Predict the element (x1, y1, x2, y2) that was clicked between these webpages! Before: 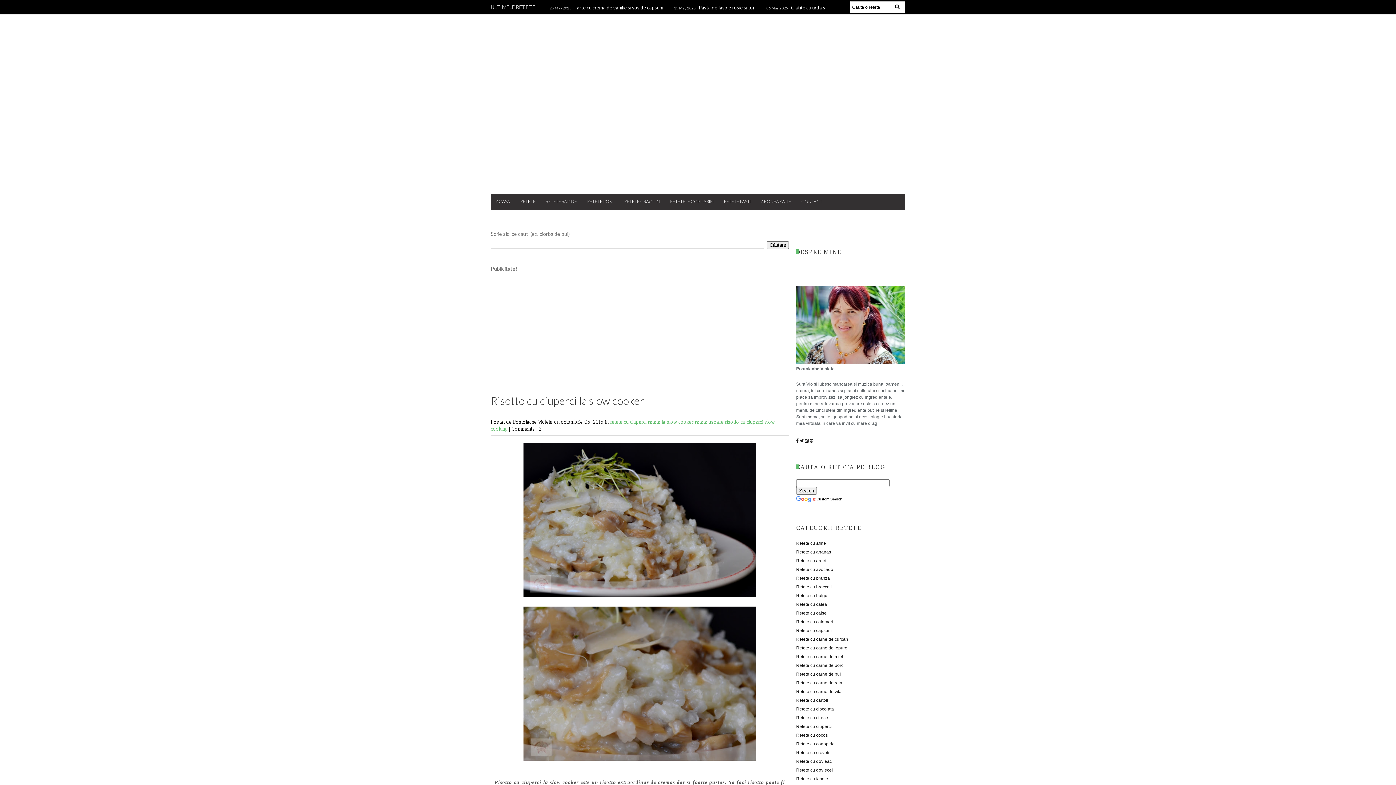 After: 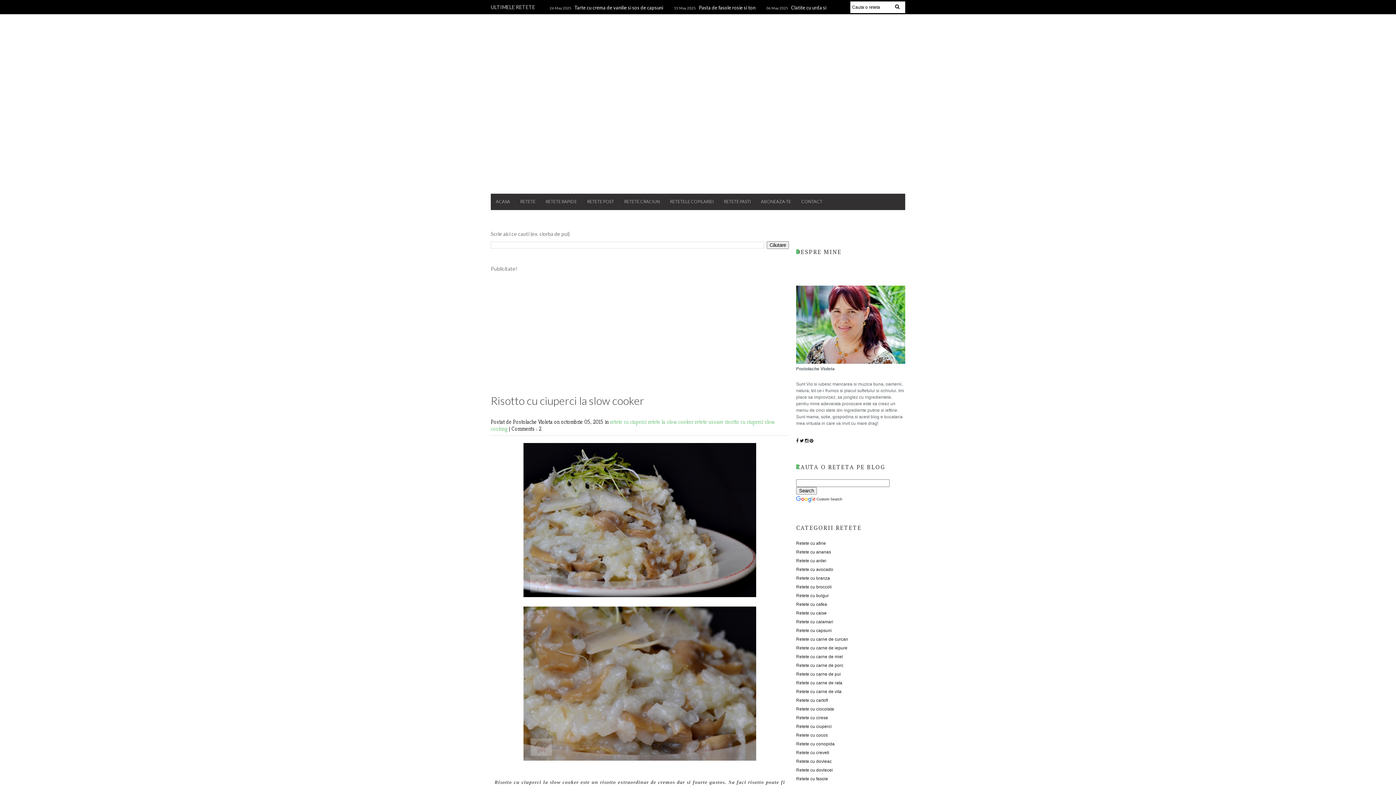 Action: bbox: (809, 438, 813, 443)